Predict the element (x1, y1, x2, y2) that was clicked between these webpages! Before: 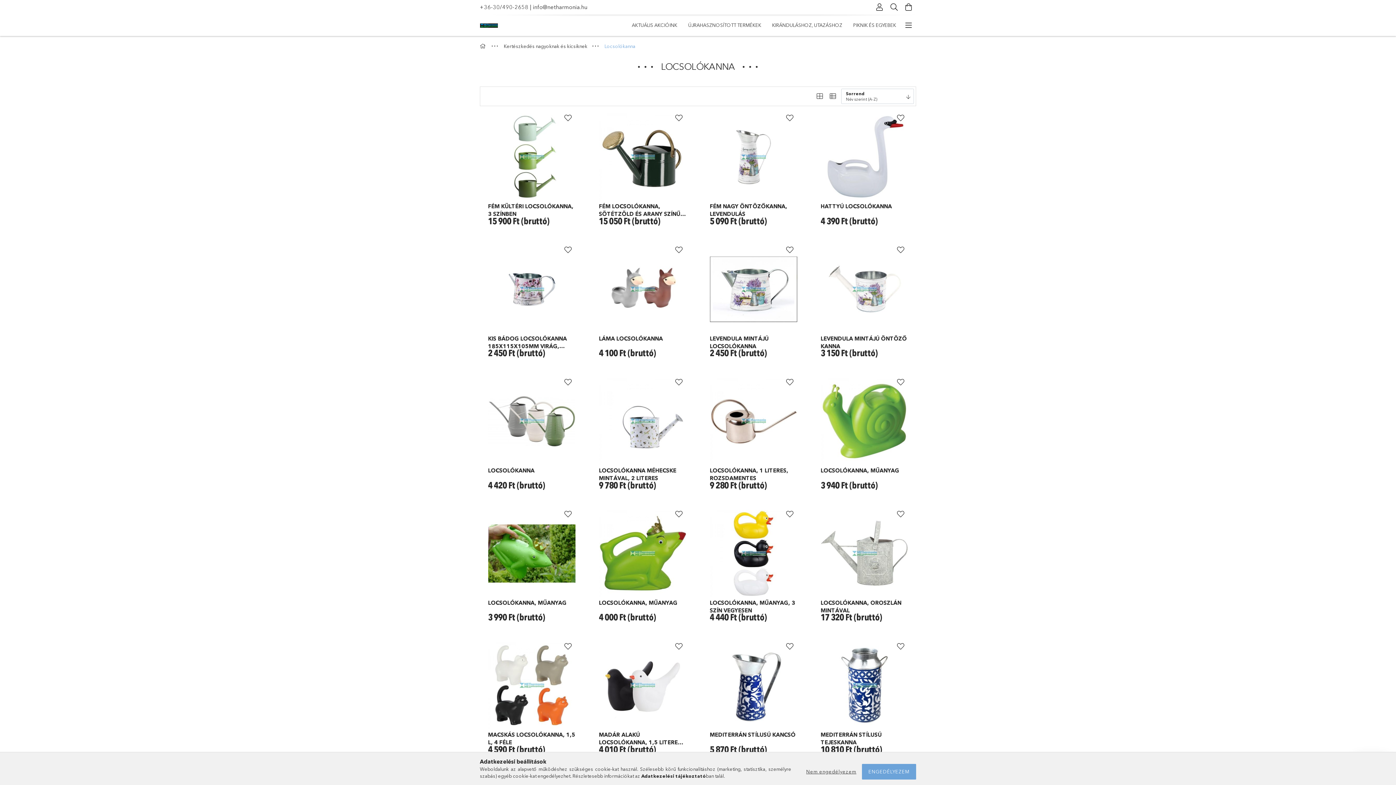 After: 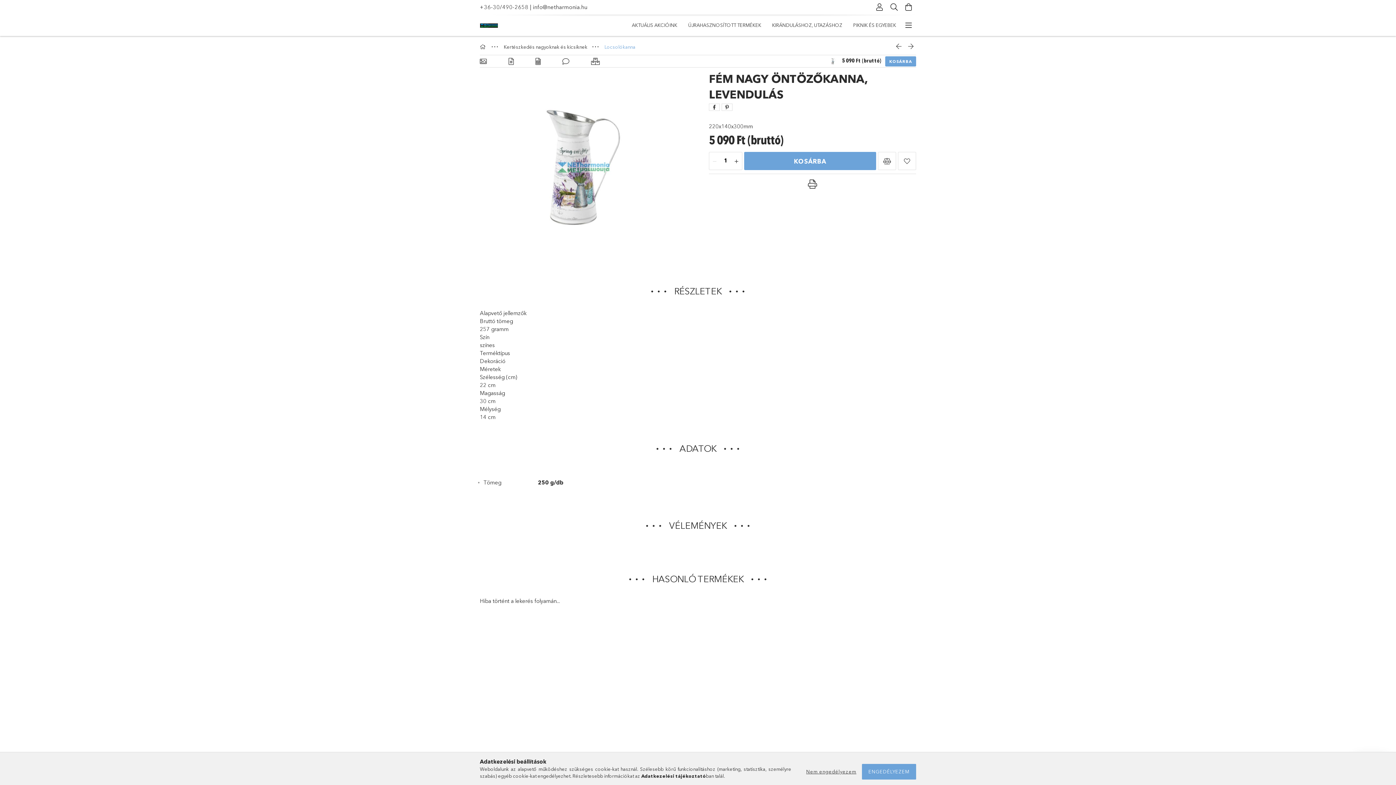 Action: label: FÉM NAGY ÖNTÖZŐKANNA, LEVENDULÁS bbox: (710, 202, 797, 217)